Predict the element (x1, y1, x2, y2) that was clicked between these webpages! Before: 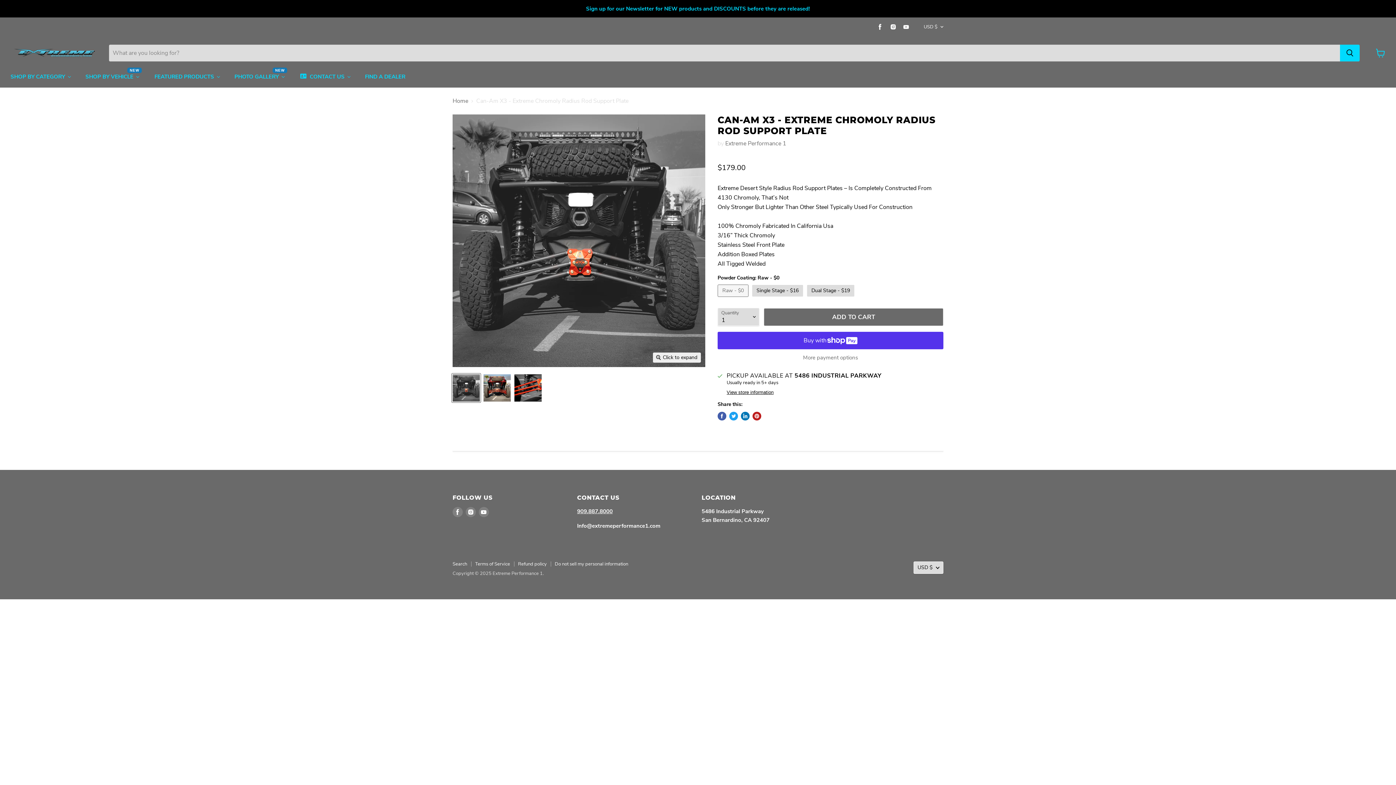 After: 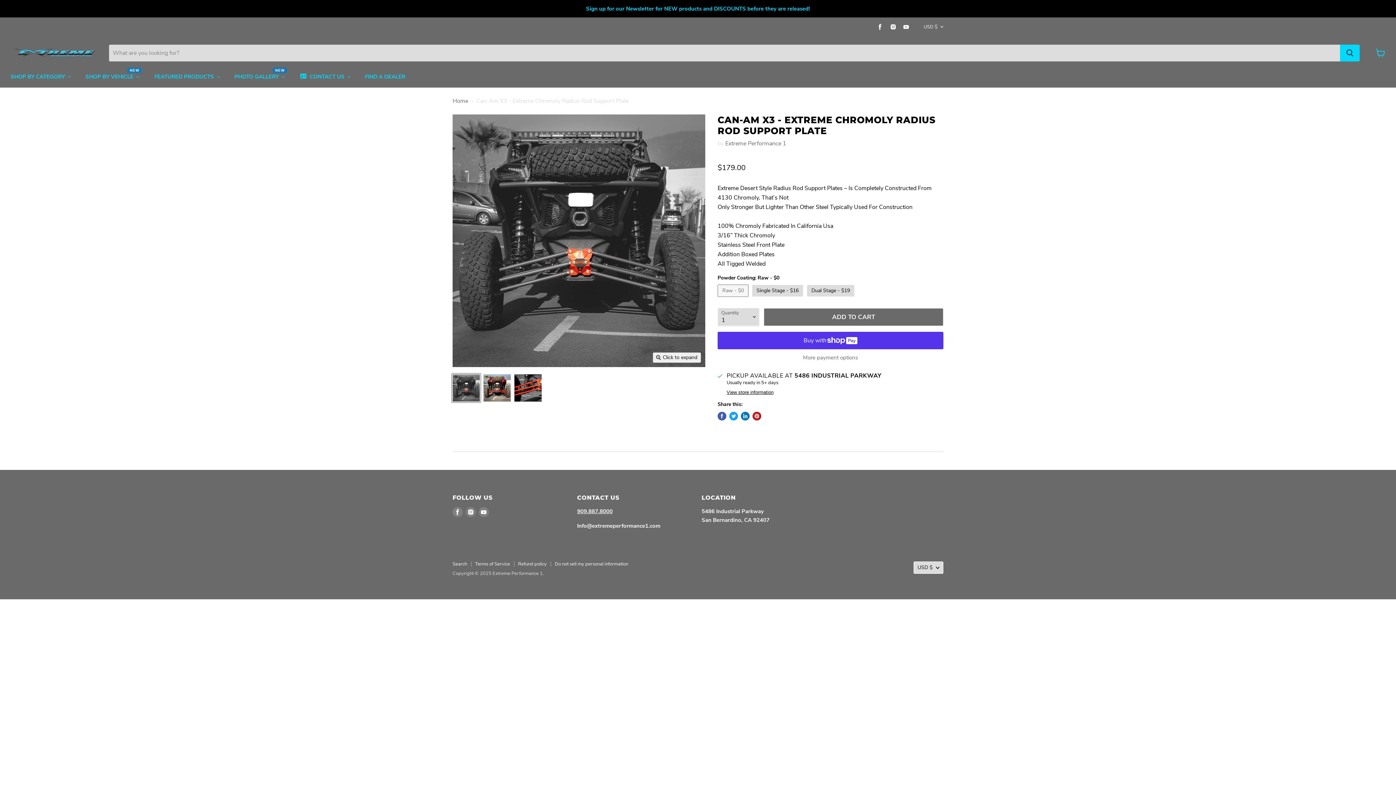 Action: bbox: (452, 373, 480, 402) label: Can-Am X3 - Extreme Chromoly Radius Rod Support Plate thumbnail